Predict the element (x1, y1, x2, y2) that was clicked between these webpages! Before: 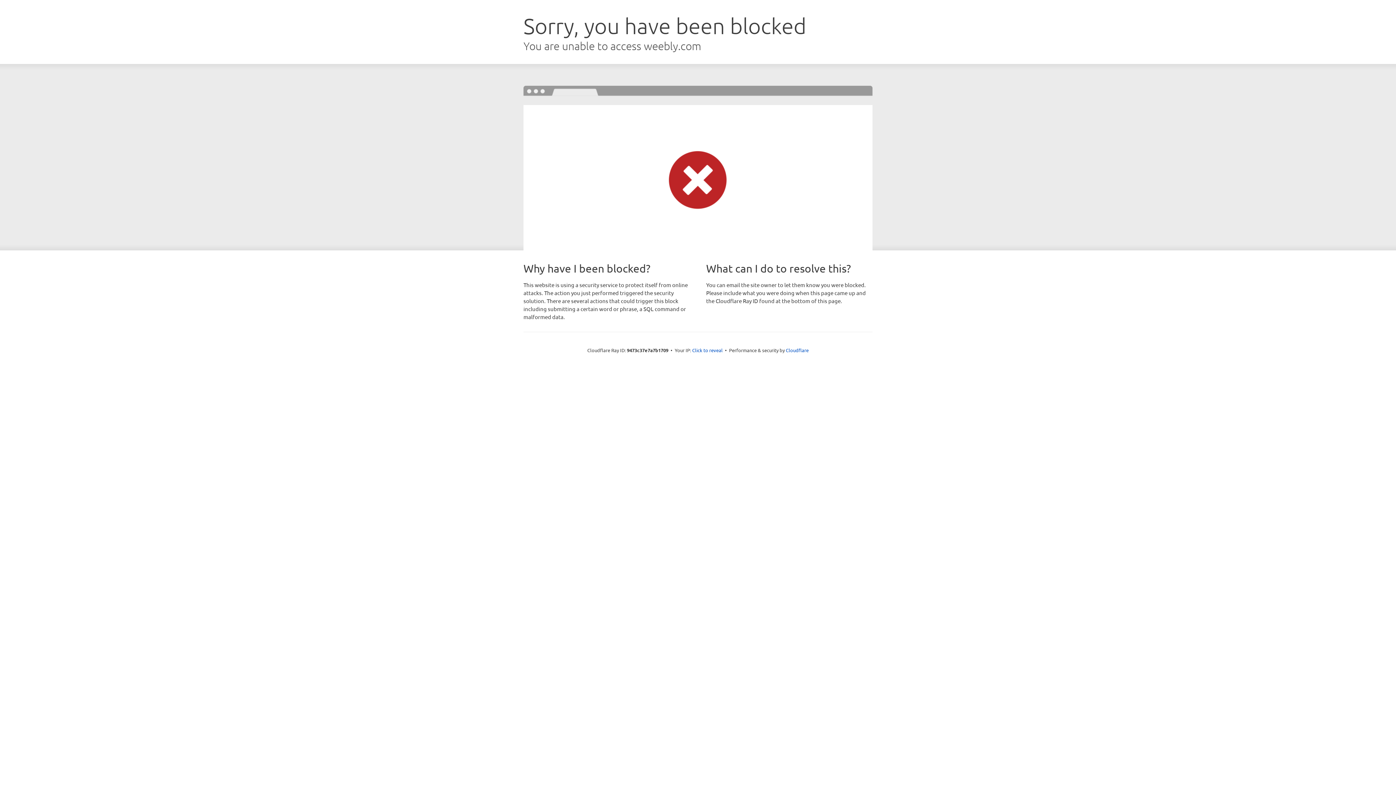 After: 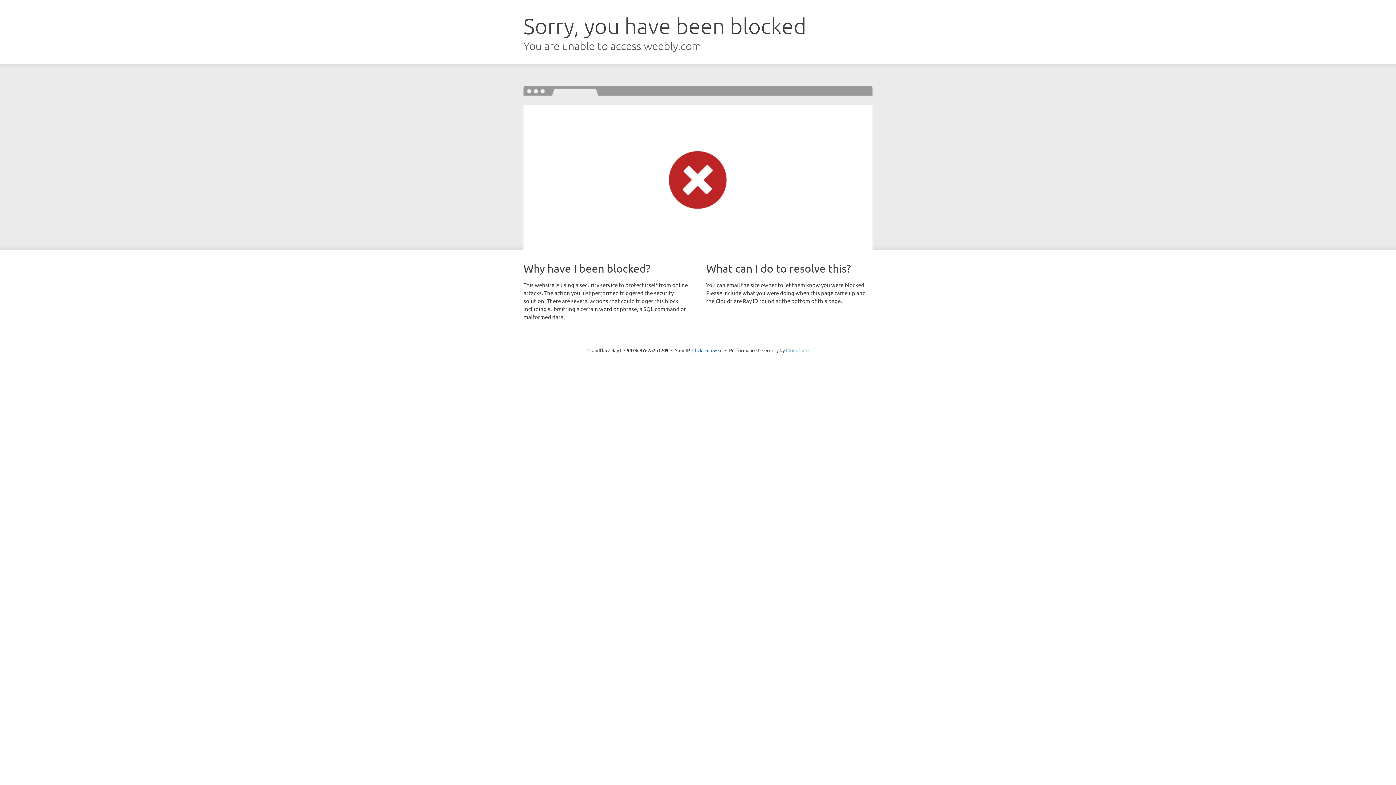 Action: label: Cloudflare bbox: (786, 347, 808, 353)